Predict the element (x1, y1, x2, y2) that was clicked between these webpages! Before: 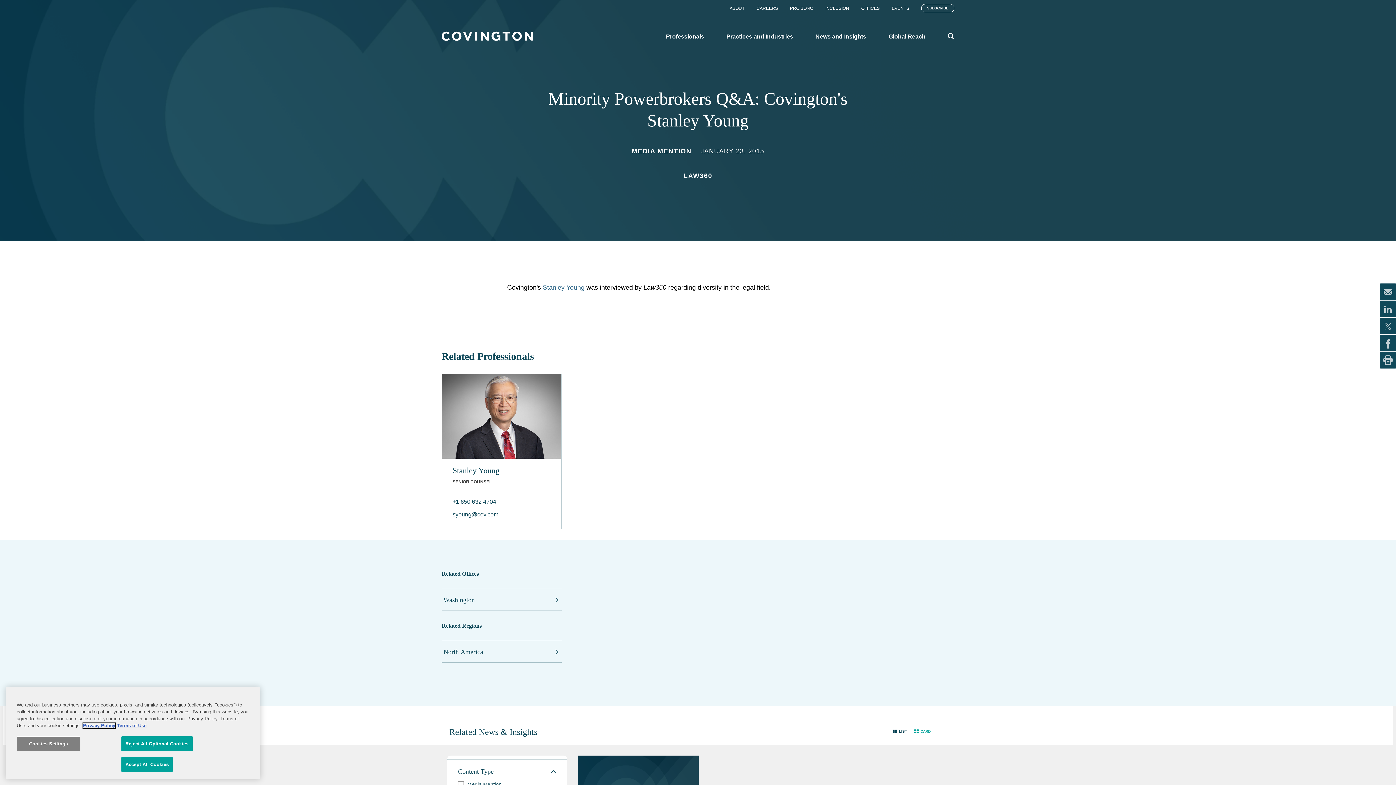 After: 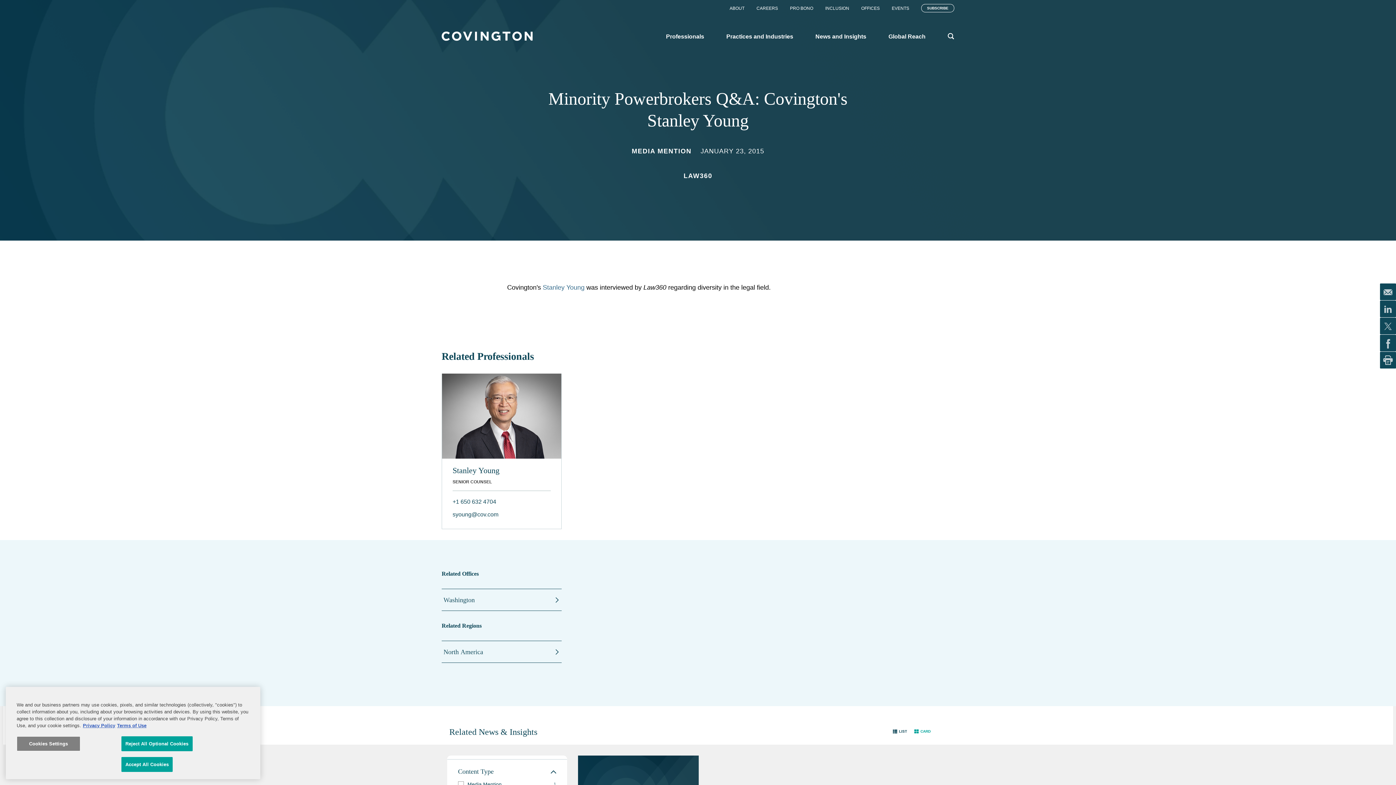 Action: bbox: (1380, 300, 1396, 317)